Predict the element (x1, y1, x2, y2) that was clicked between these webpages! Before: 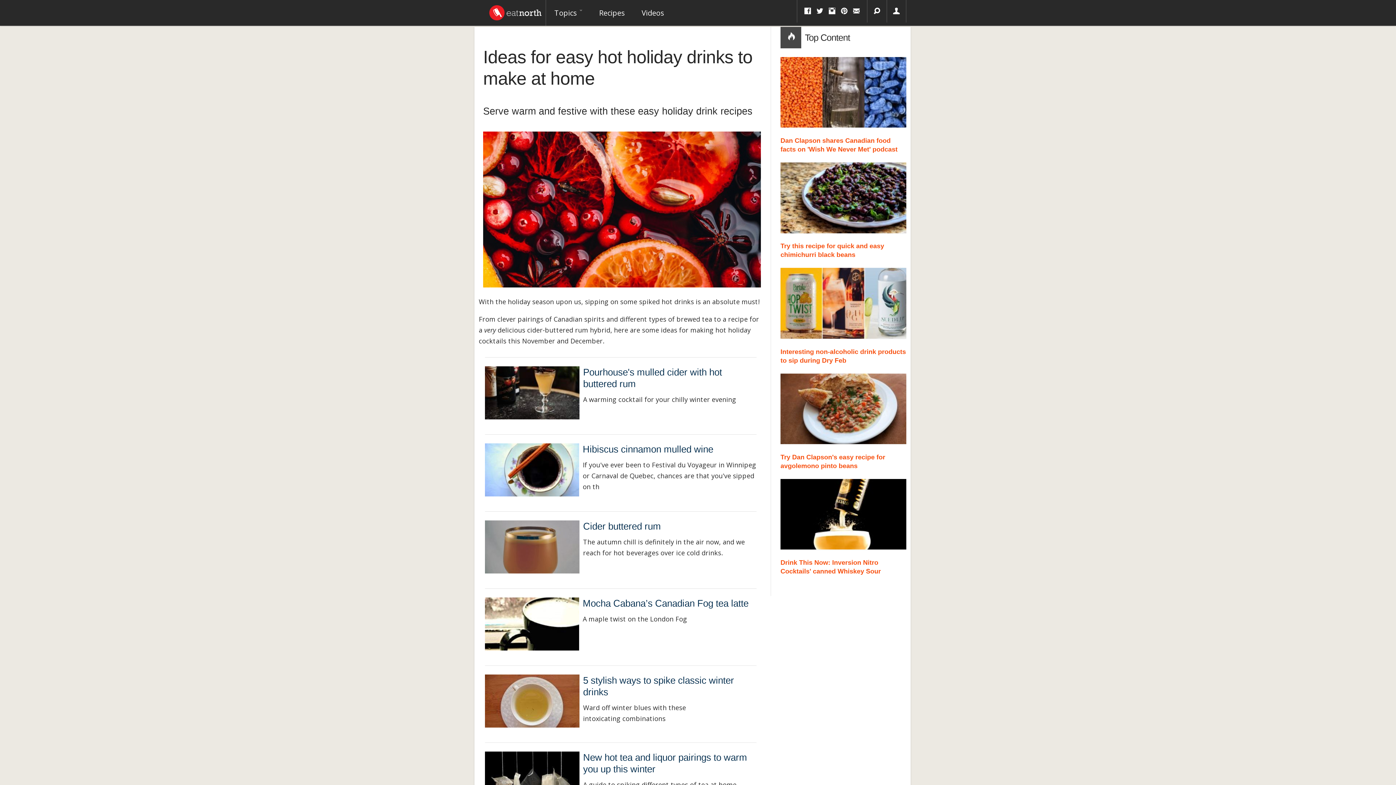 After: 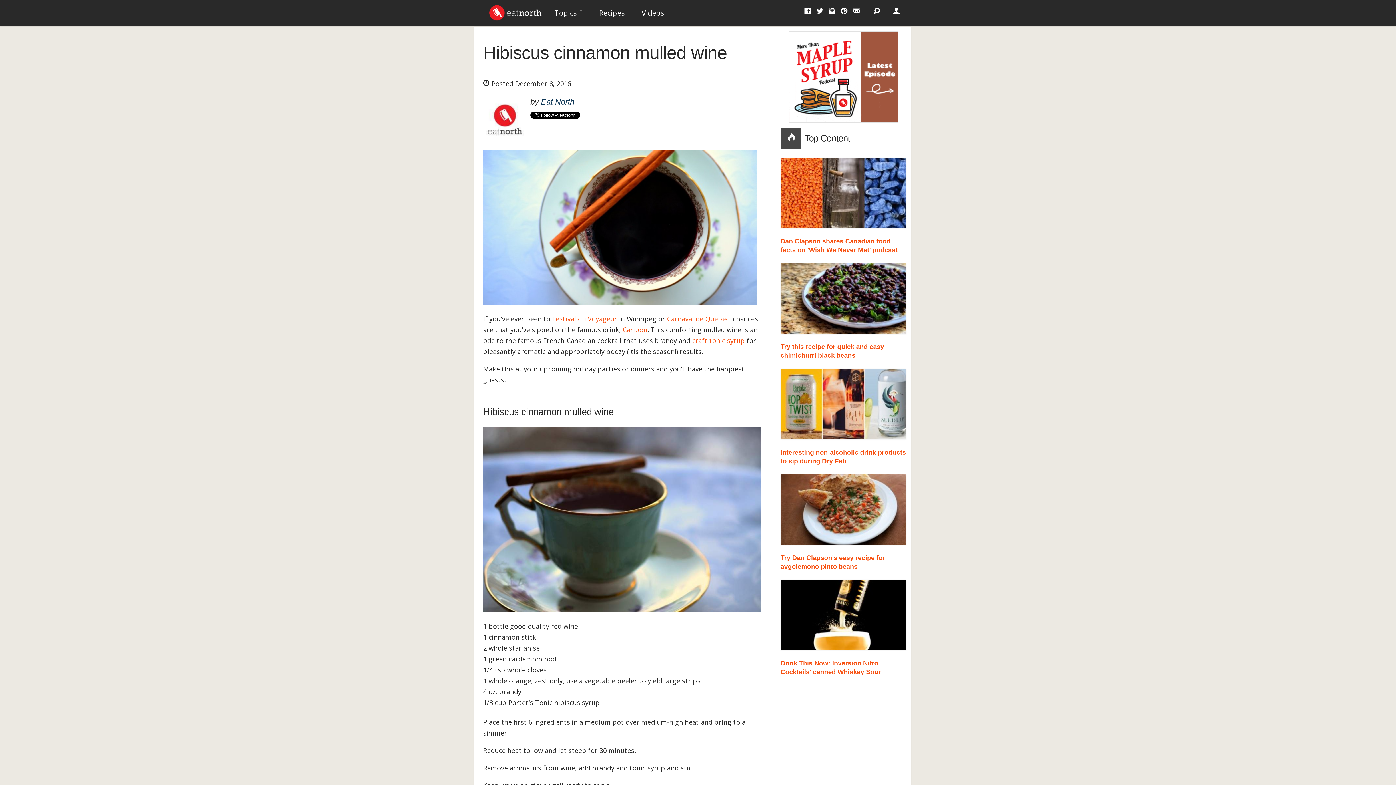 Action: bbox: (485, 443, 579, 501)